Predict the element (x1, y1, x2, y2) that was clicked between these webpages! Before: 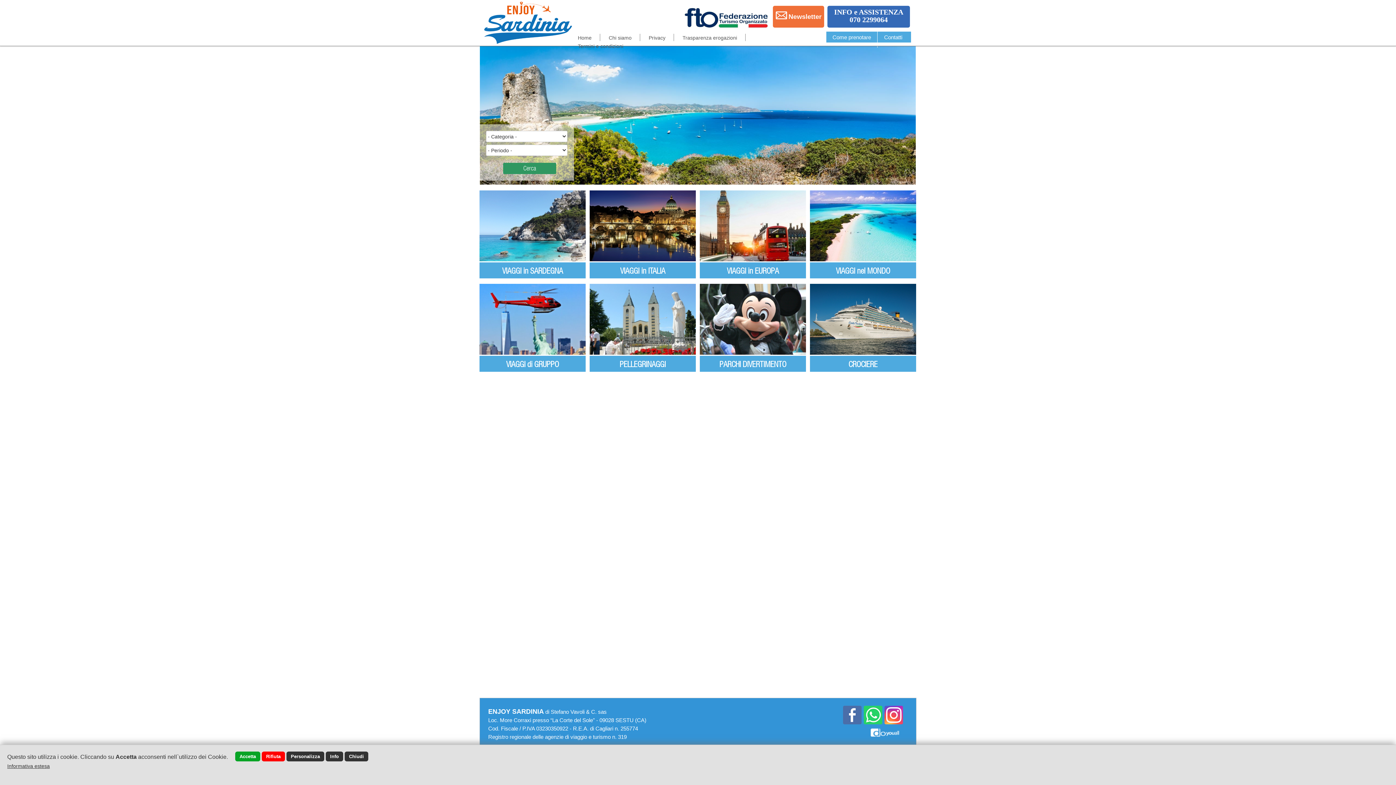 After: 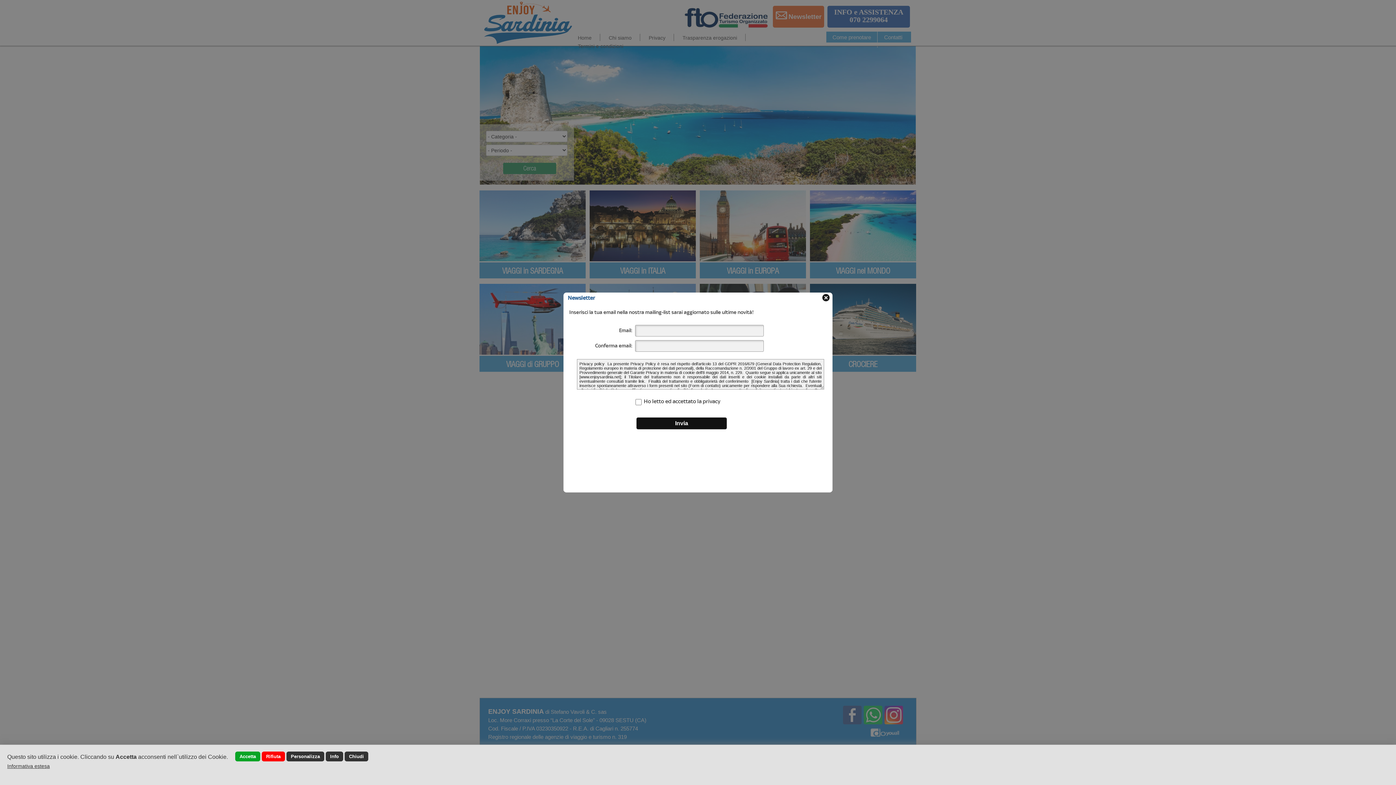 Action: bbox: (773, 5, 824, 27) label: 8
Newsletter